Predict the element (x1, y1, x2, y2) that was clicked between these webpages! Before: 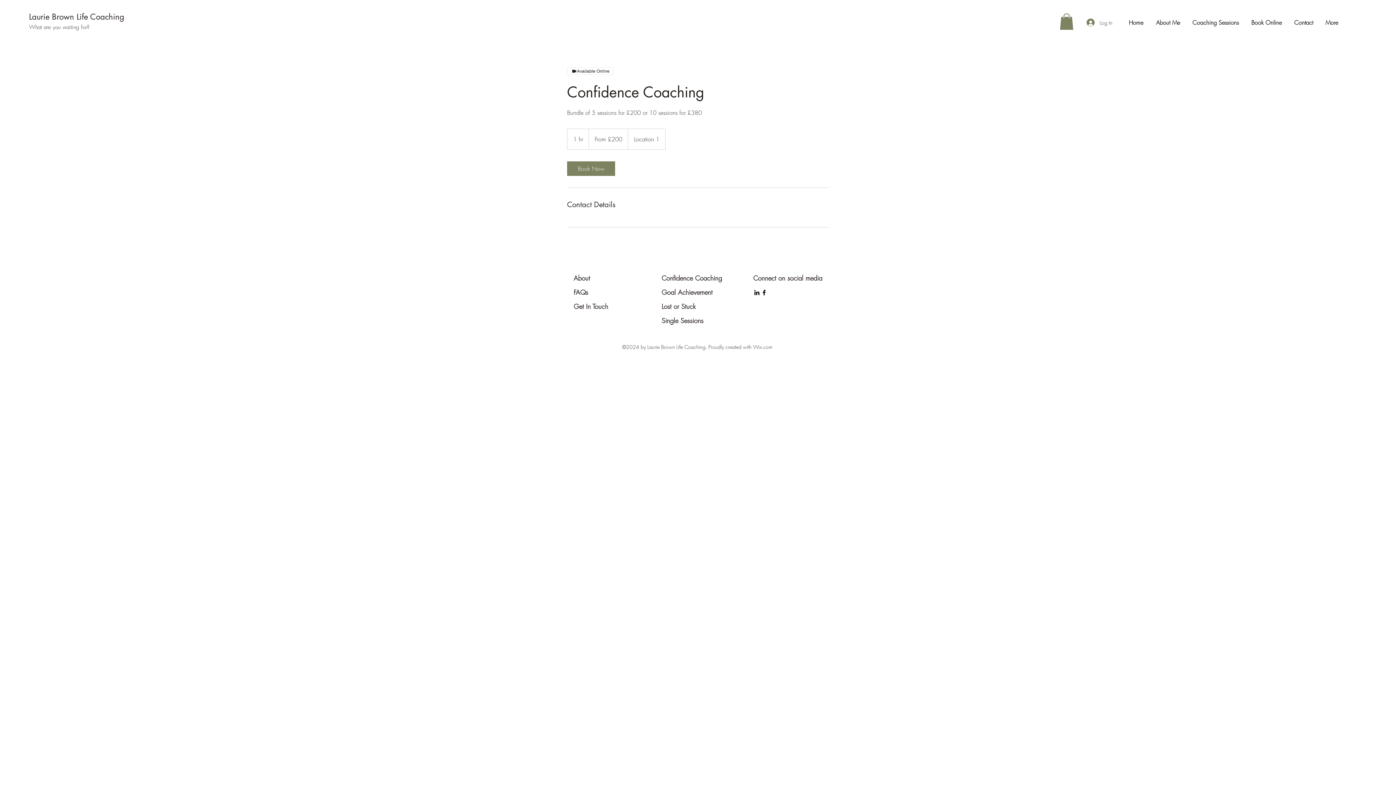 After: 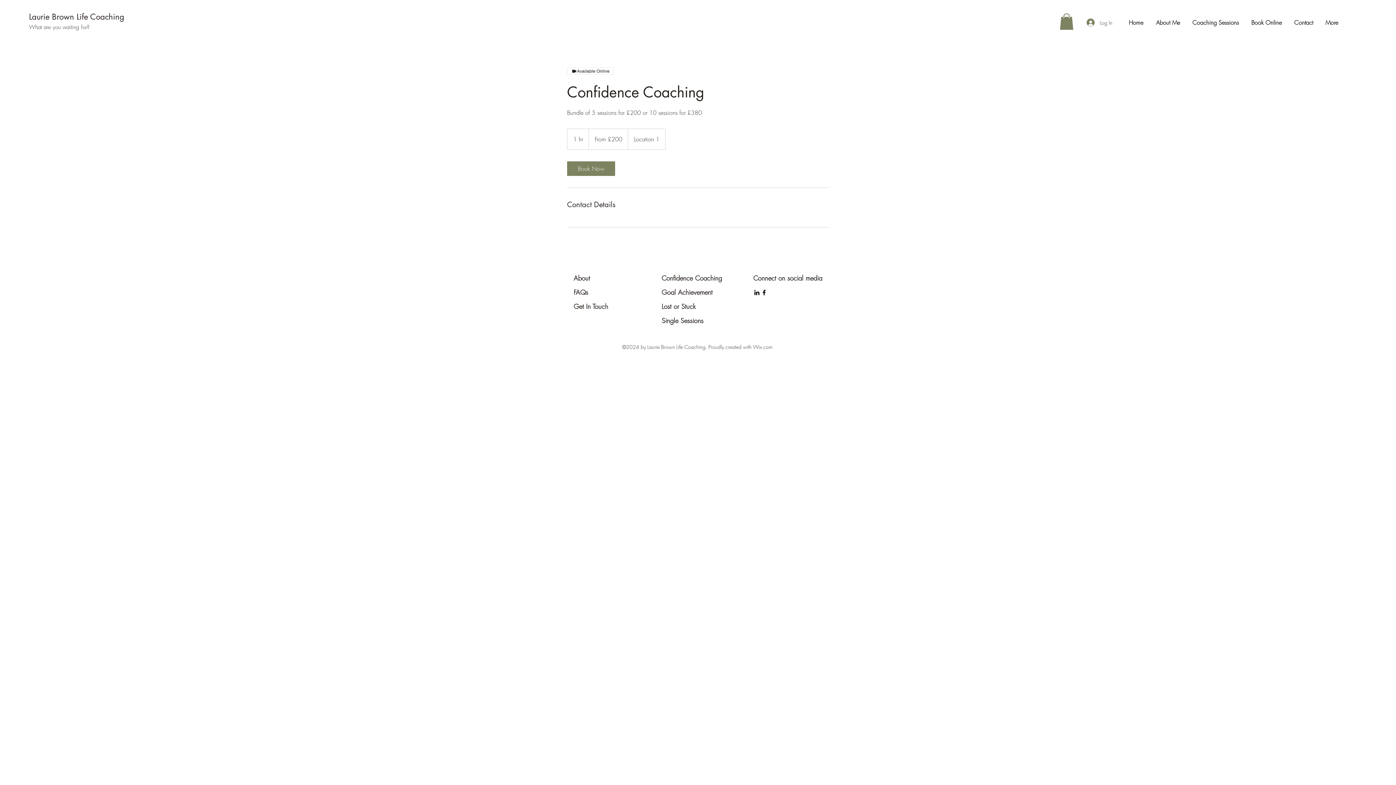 Action: bbox: (1060, 13, 1073, 29)